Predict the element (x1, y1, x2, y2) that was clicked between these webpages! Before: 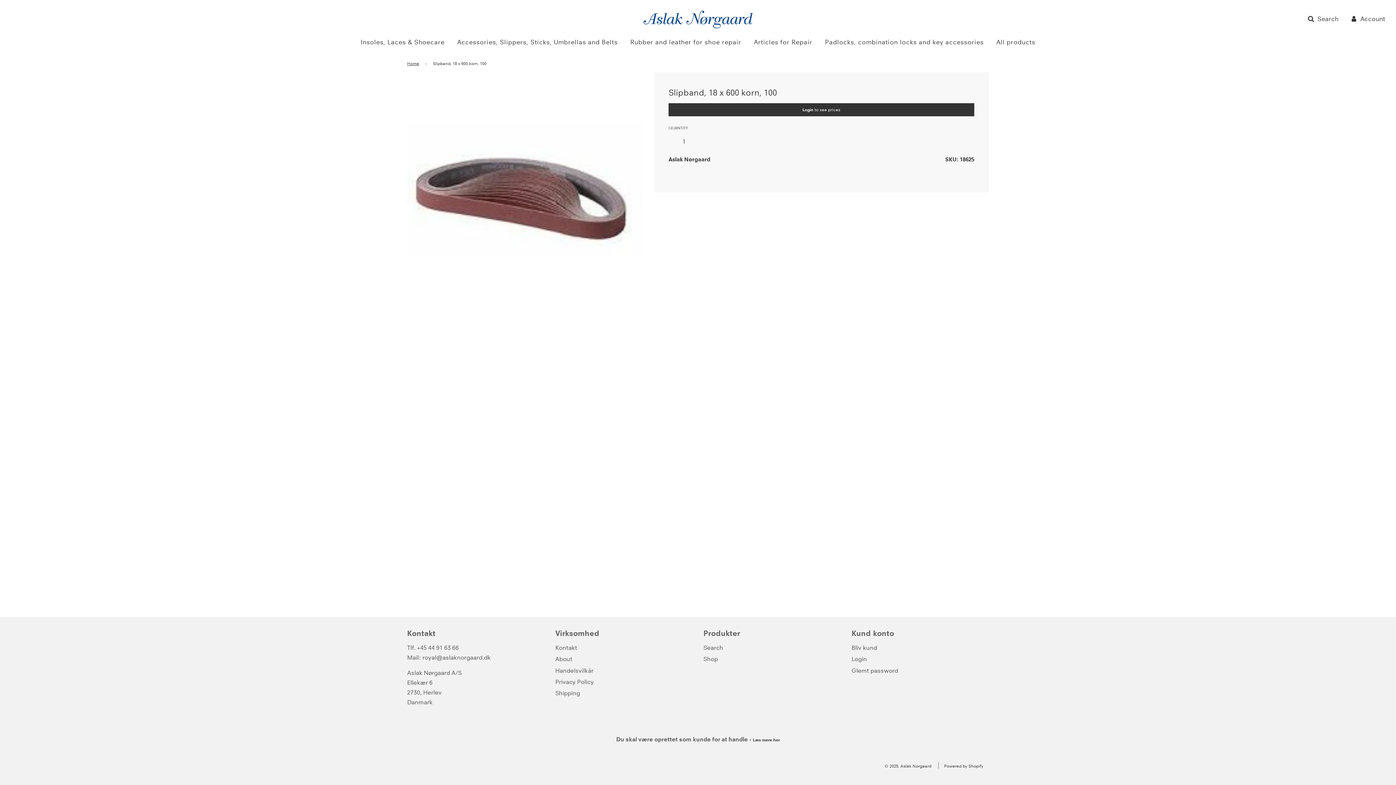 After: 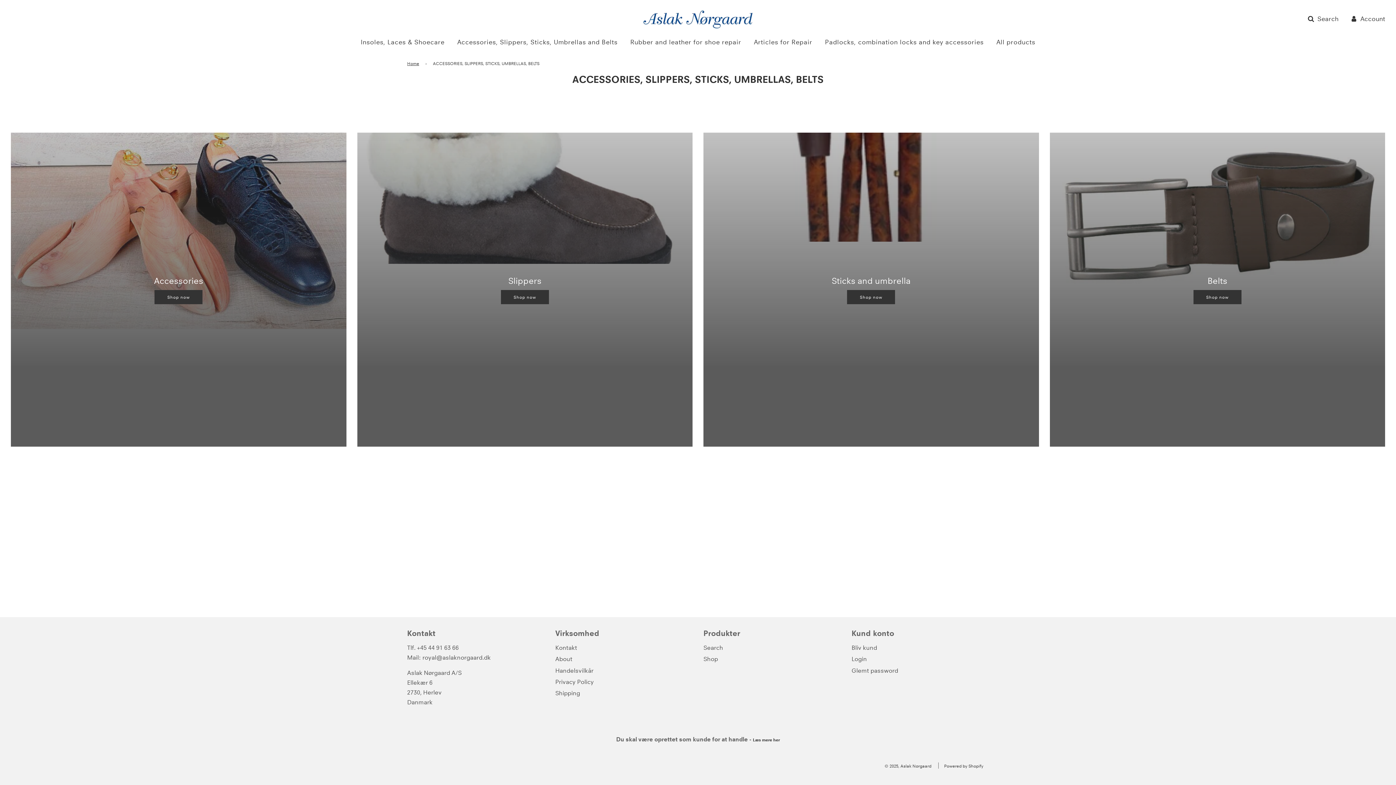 Action: label: Accessories, Slippers, Sticks, Umbrellas and Belts bbox: (451, 31, 623, 53)